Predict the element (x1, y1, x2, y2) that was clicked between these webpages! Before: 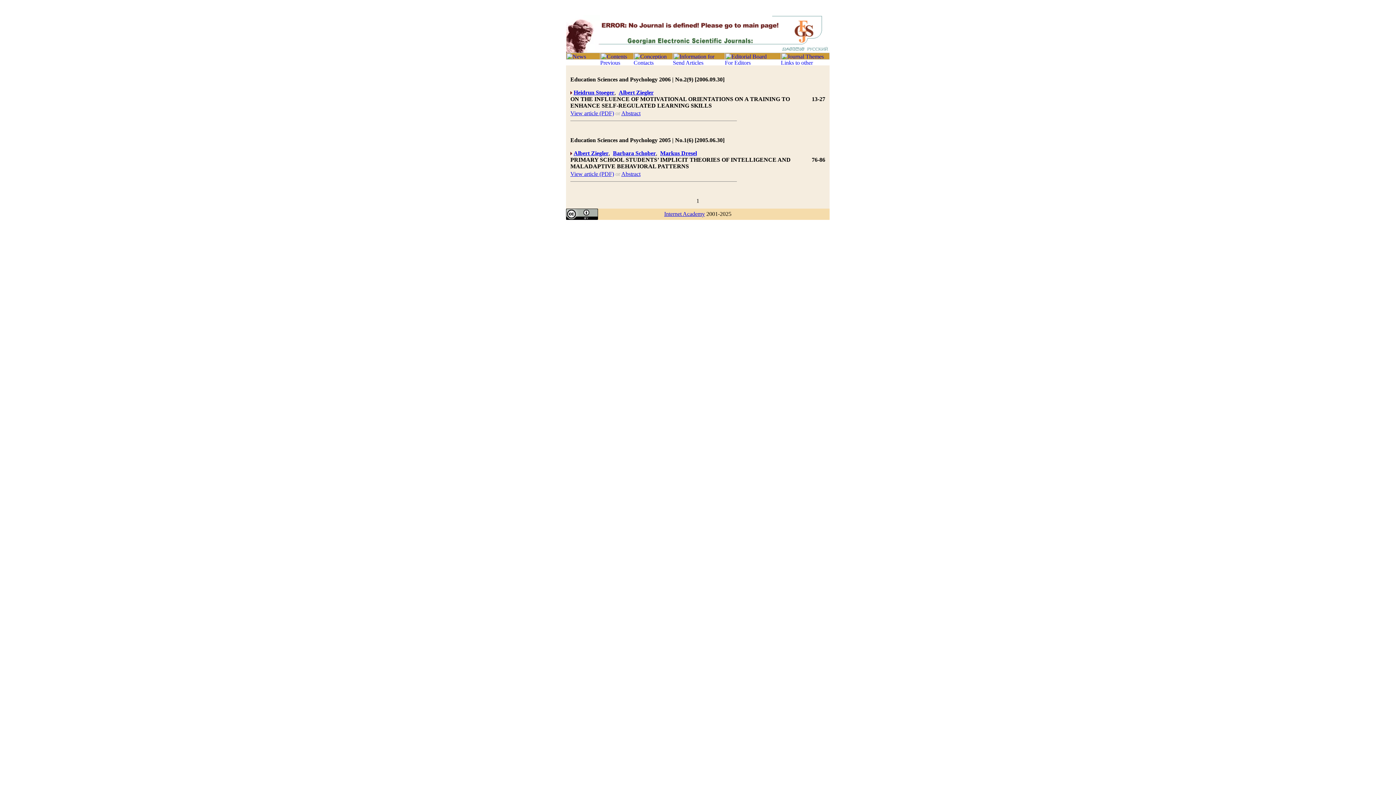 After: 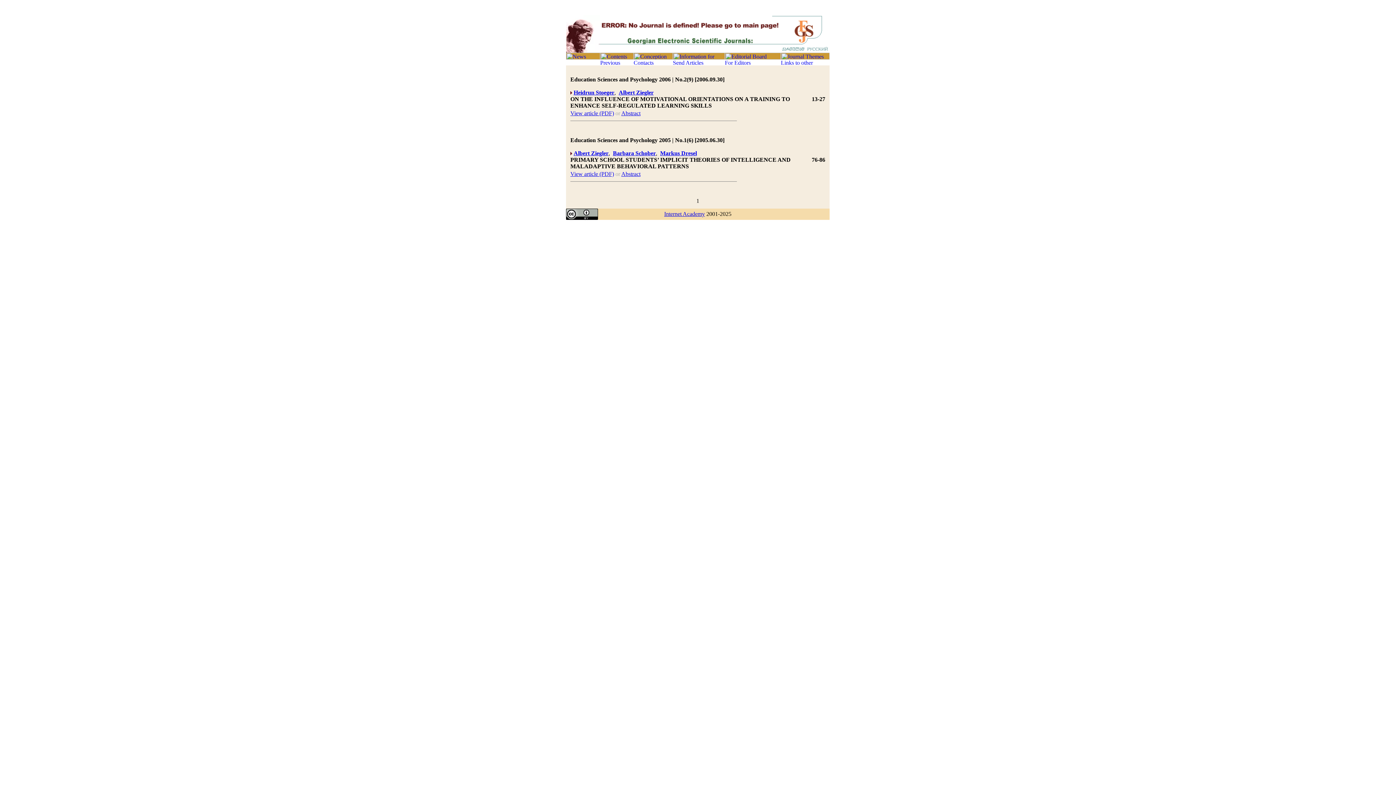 Action: bbox: (613, 150, 656, 156) label: Barbara Schober